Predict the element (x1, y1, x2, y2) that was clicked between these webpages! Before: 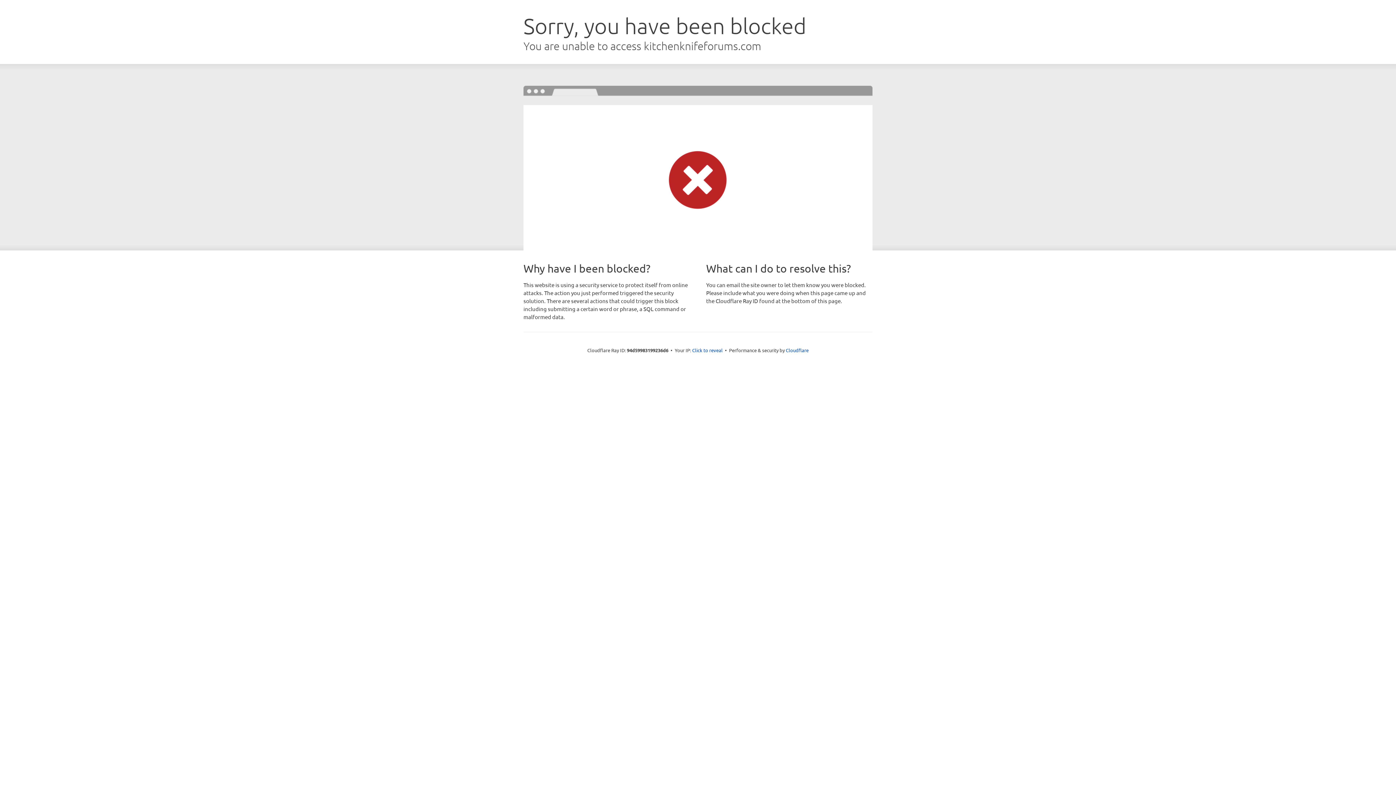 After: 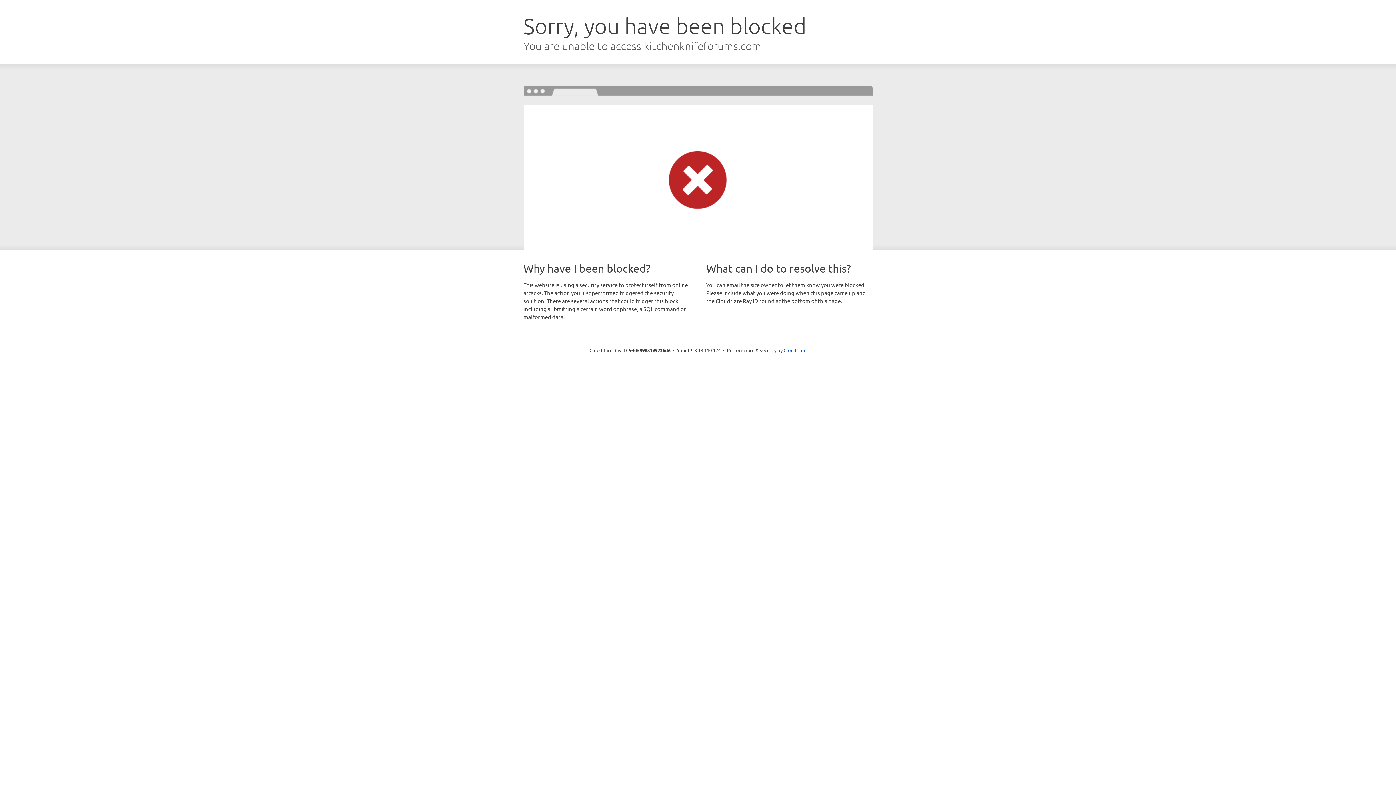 Action: bbox: (692, 346, 722, 353) label: Click to reveal